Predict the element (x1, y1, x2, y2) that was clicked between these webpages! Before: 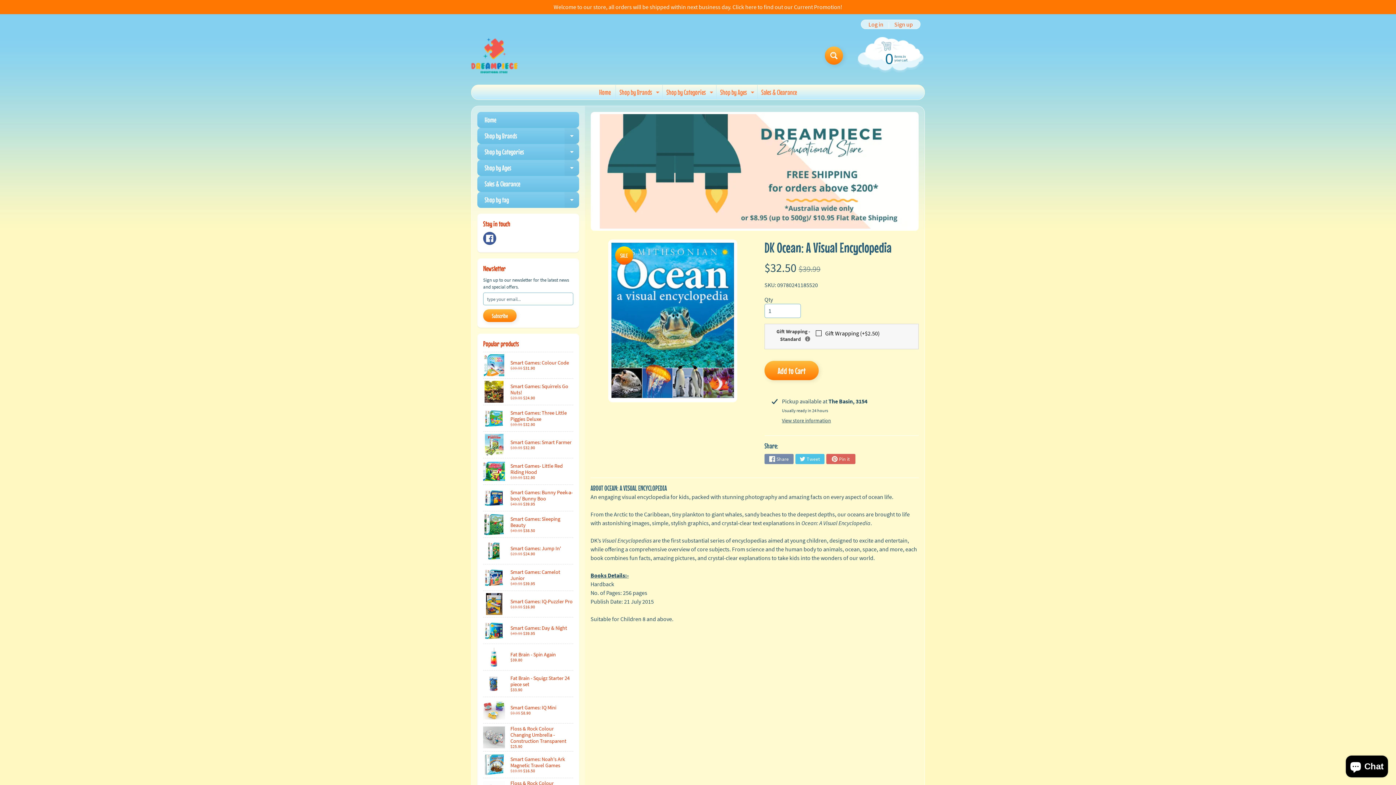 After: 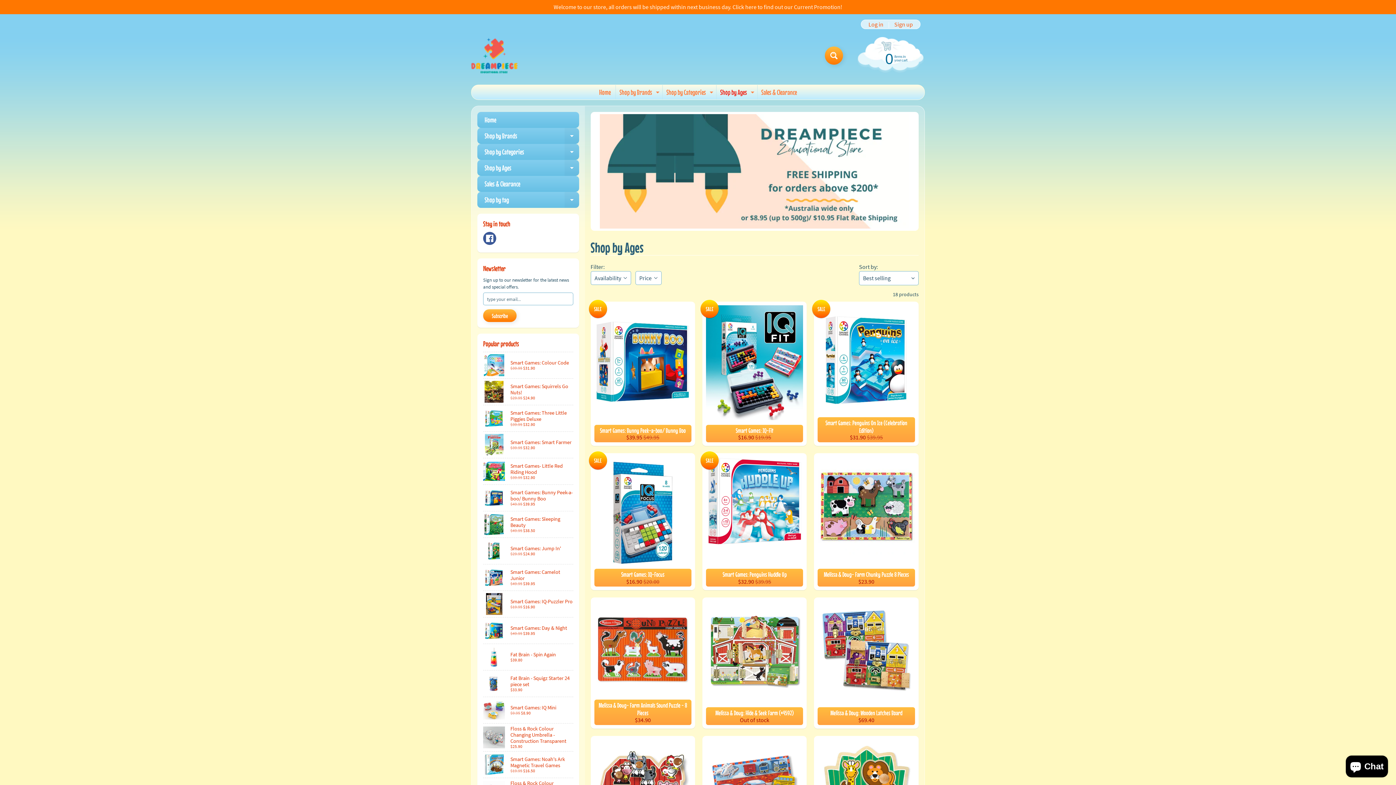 Action: label: Shop by Ages
Expand child menu bbox: (716, 85, 756, 99)